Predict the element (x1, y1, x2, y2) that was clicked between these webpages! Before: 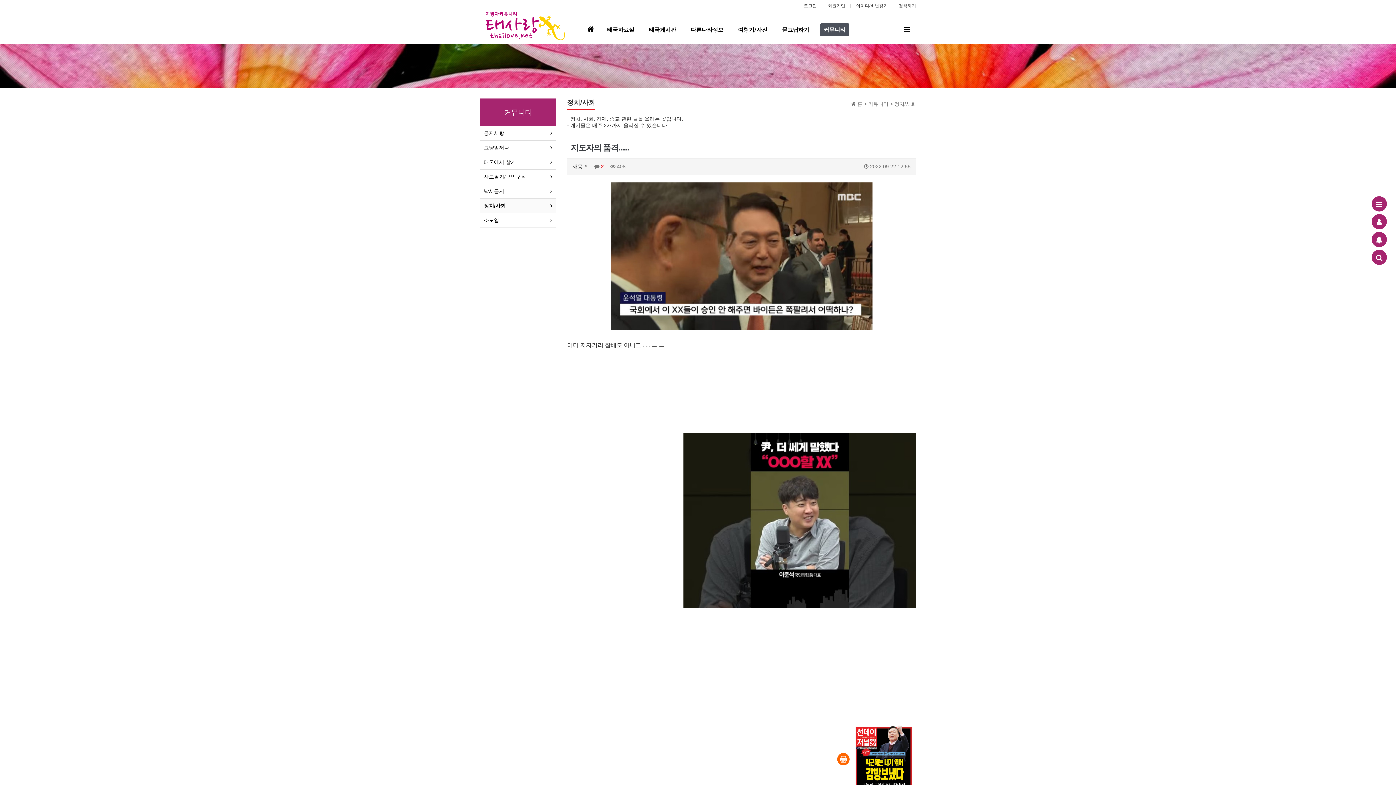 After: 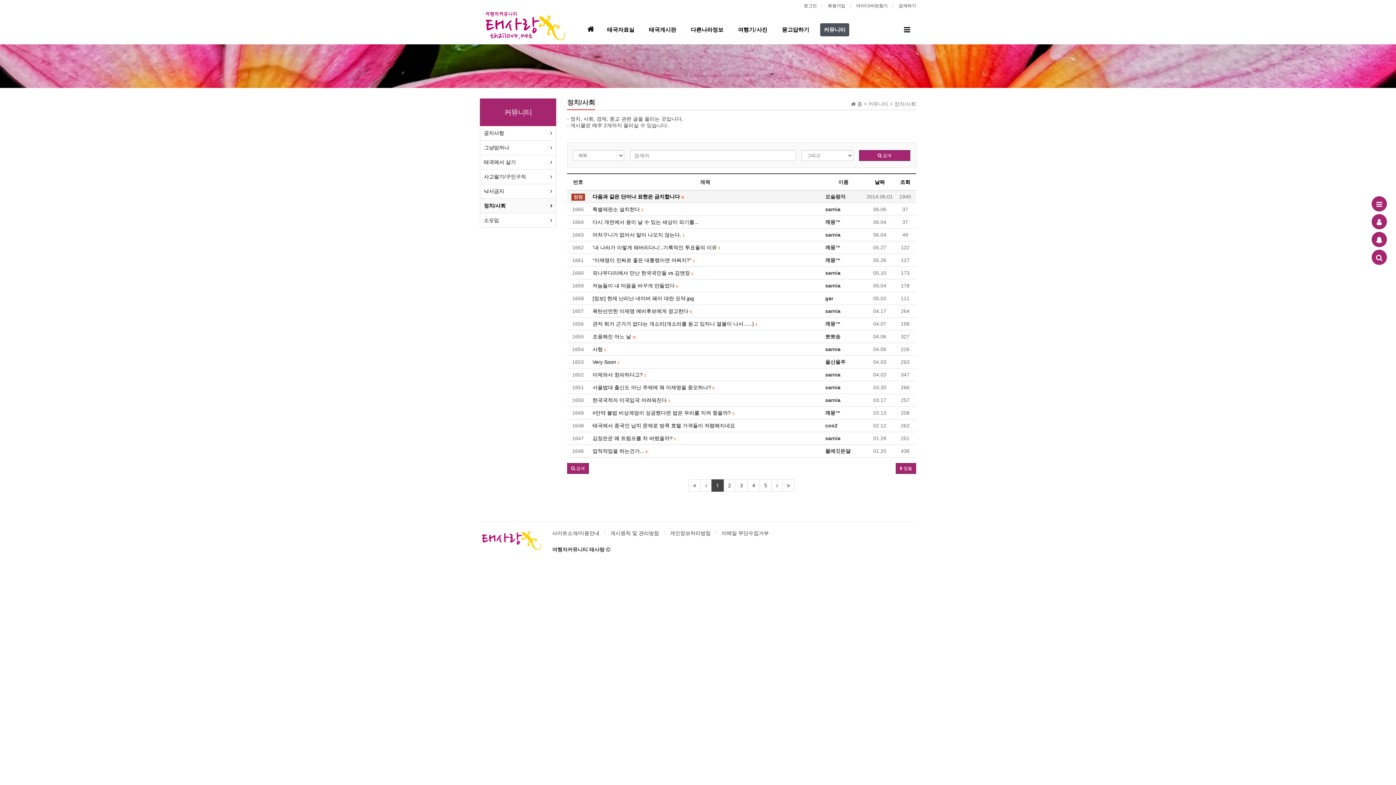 Action: label: 정치/사회 bbox: (480, 198, 556, 213)